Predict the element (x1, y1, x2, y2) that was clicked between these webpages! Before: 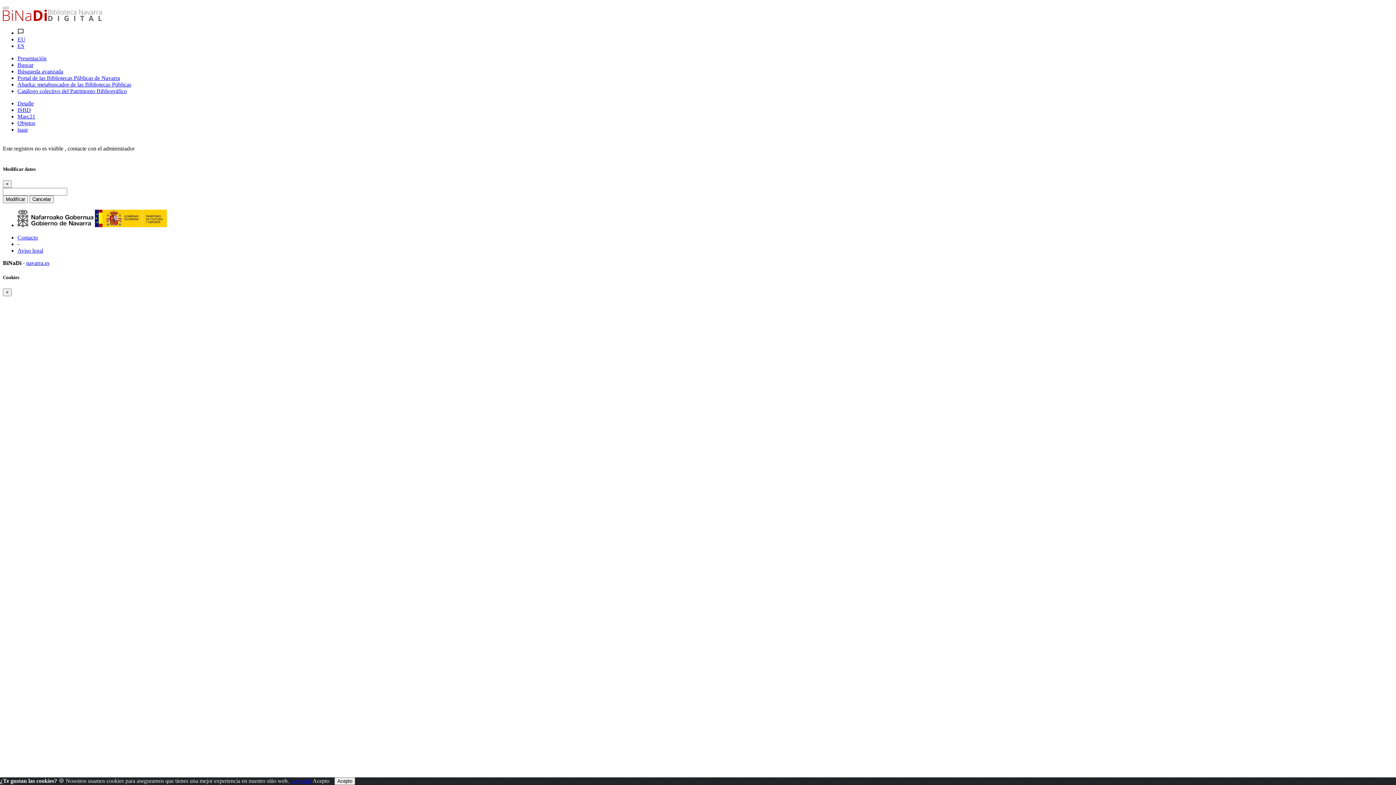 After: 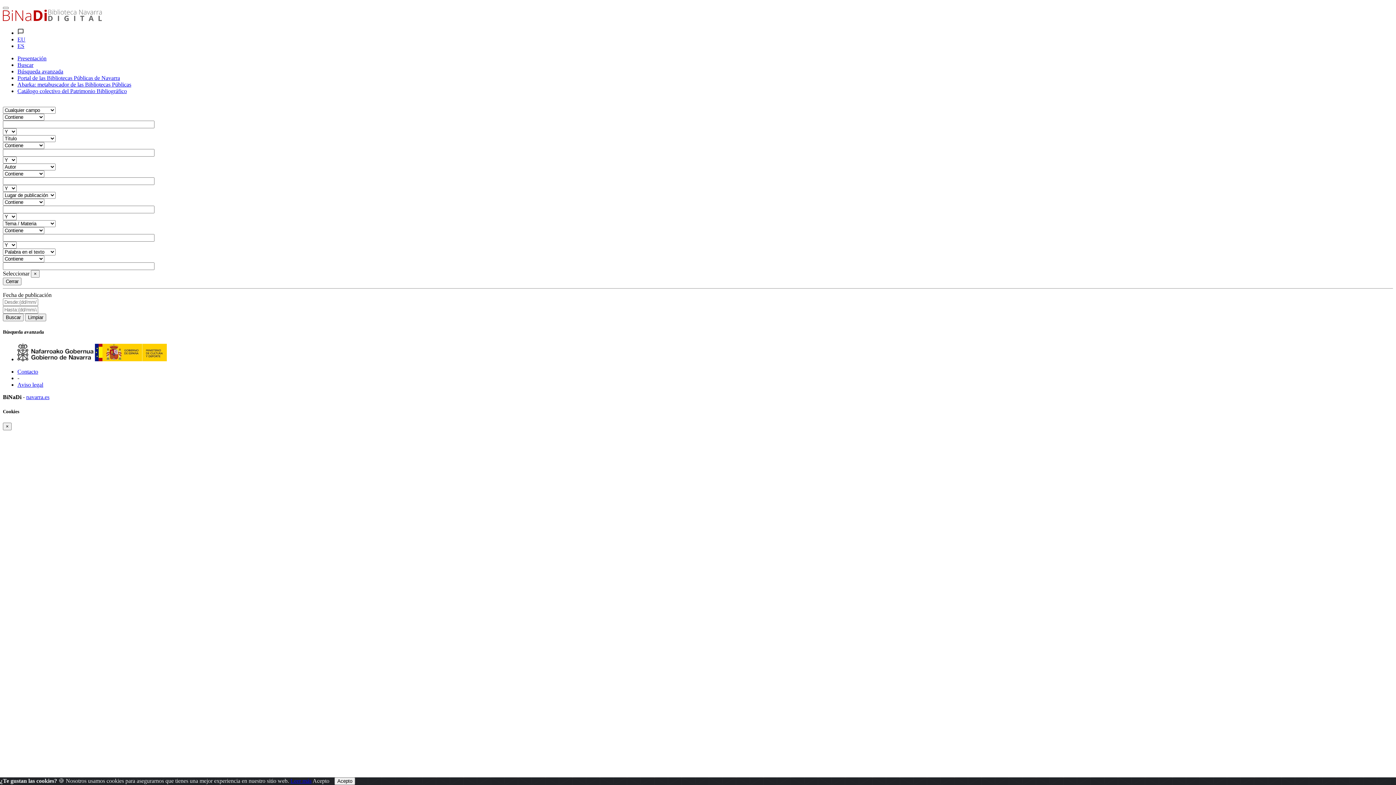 Action: bbox: (17, 68, 1393, 74) label: Búsqueda avanzada